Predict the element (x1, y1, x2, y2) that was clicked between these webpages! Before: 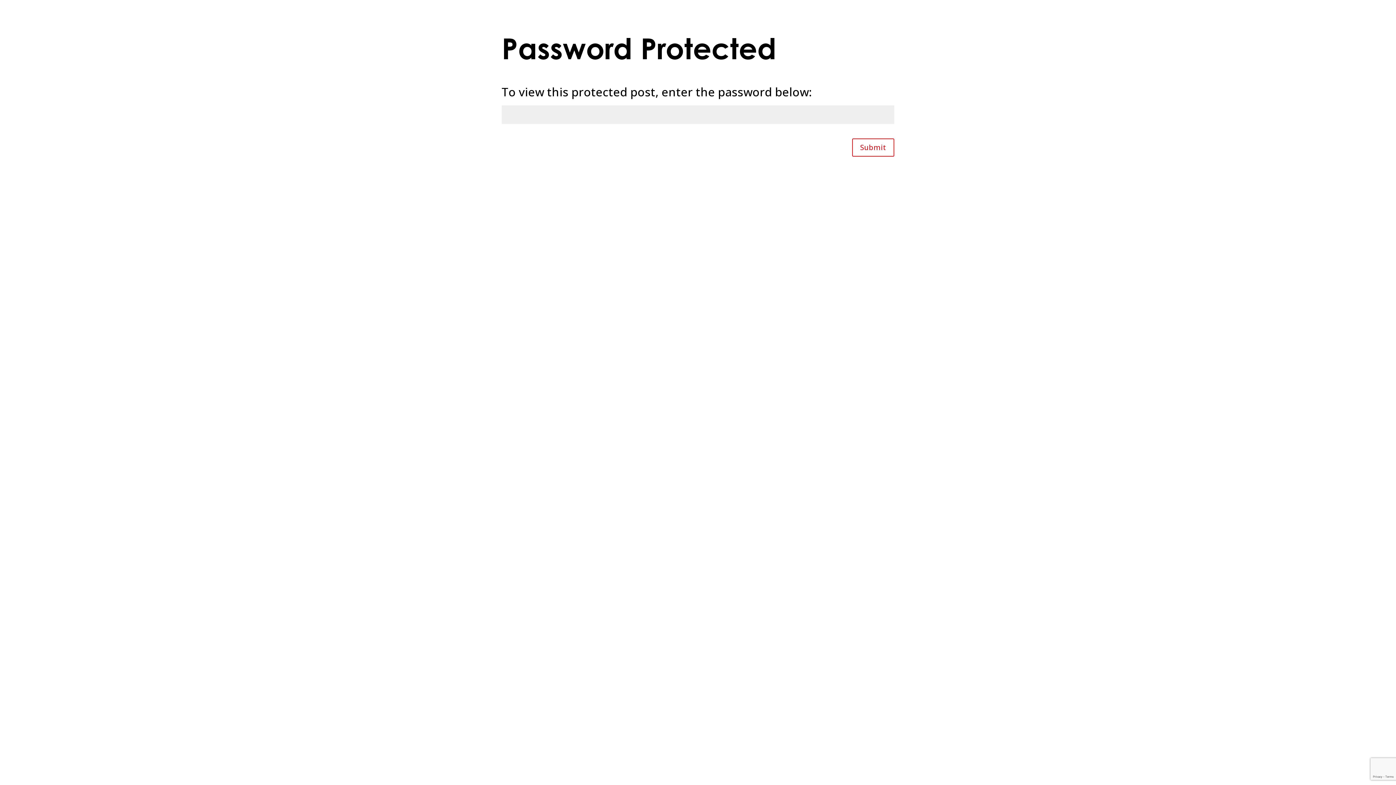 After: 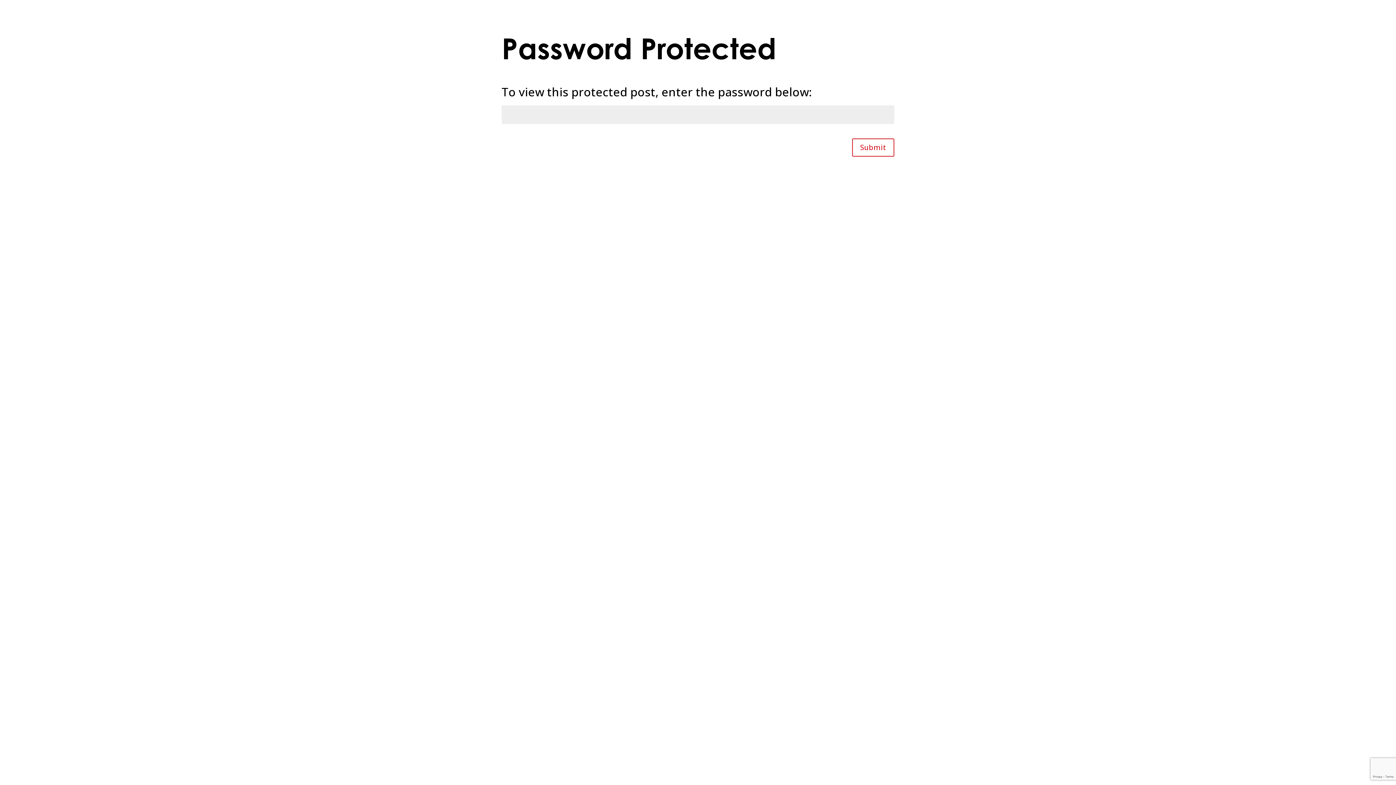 Action: label: Submit bbox: (852, 138, 894, 156)